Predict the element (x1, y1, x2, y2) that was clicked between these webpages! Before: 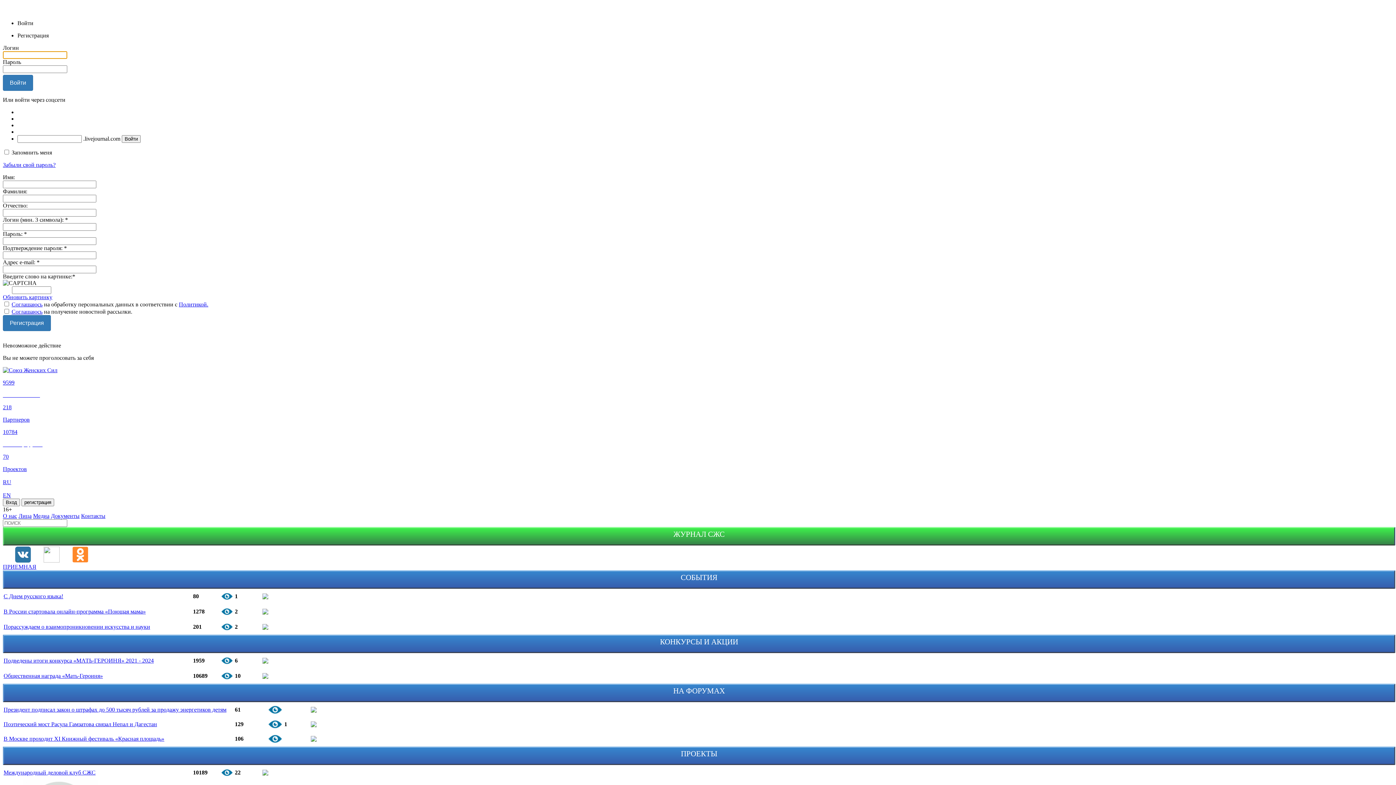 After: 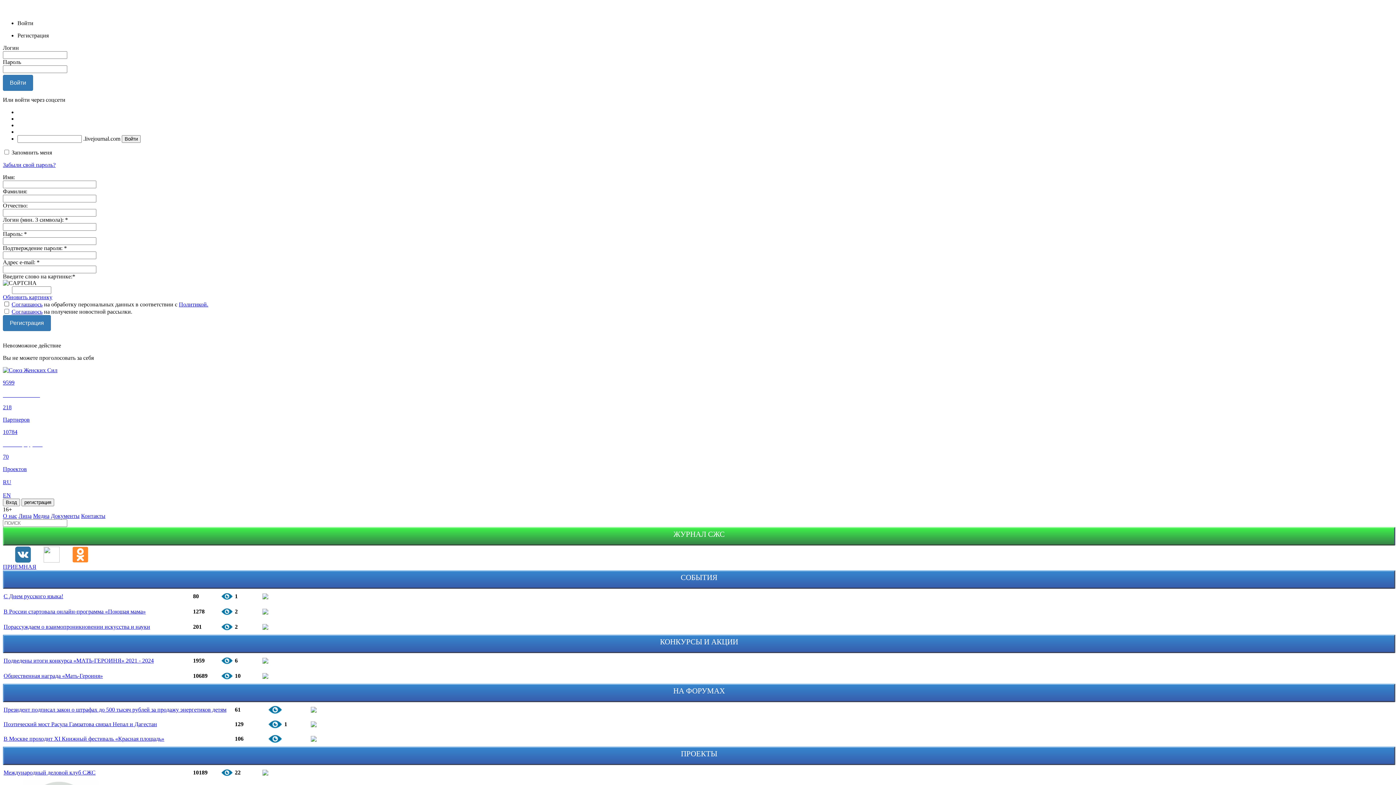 Action: bbox: (178, 301, 208, 307) label: Политикой.